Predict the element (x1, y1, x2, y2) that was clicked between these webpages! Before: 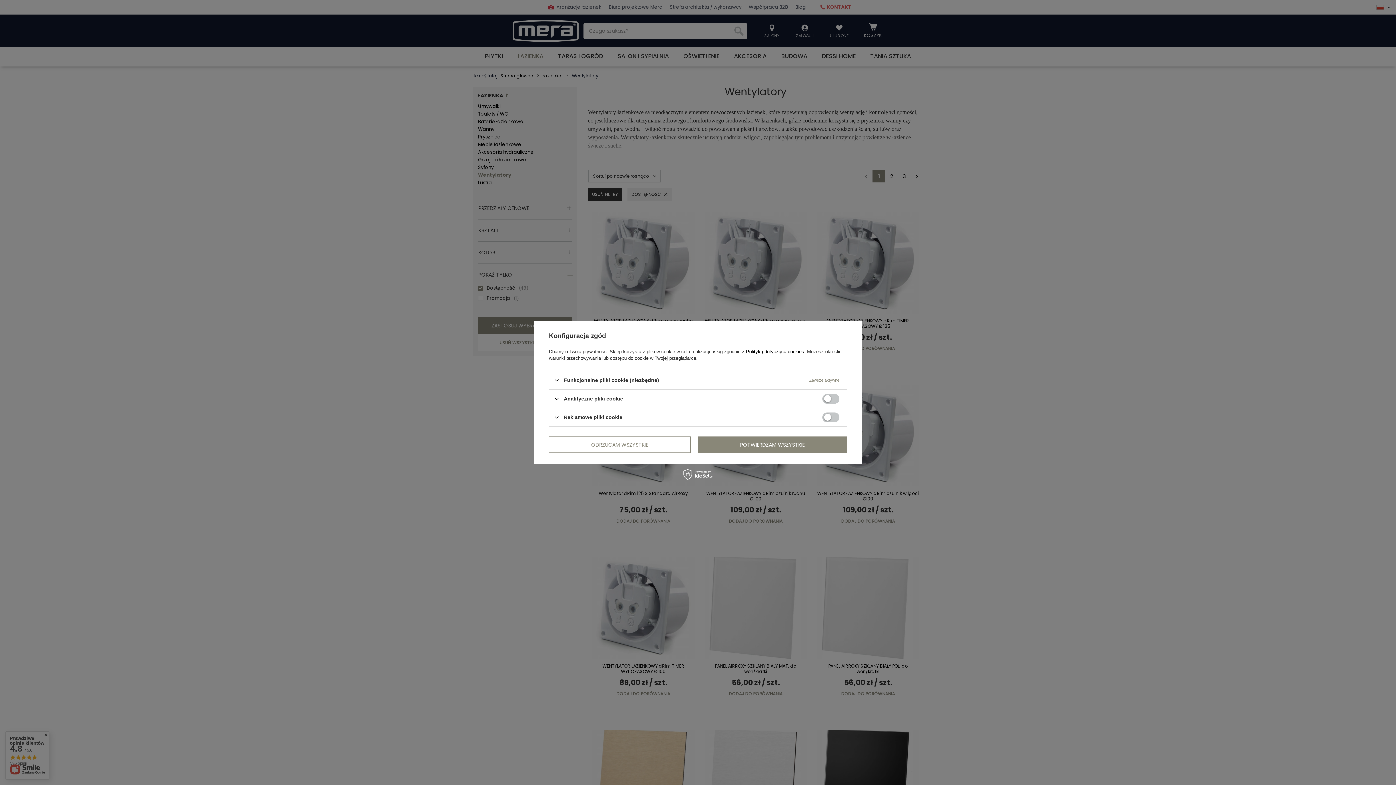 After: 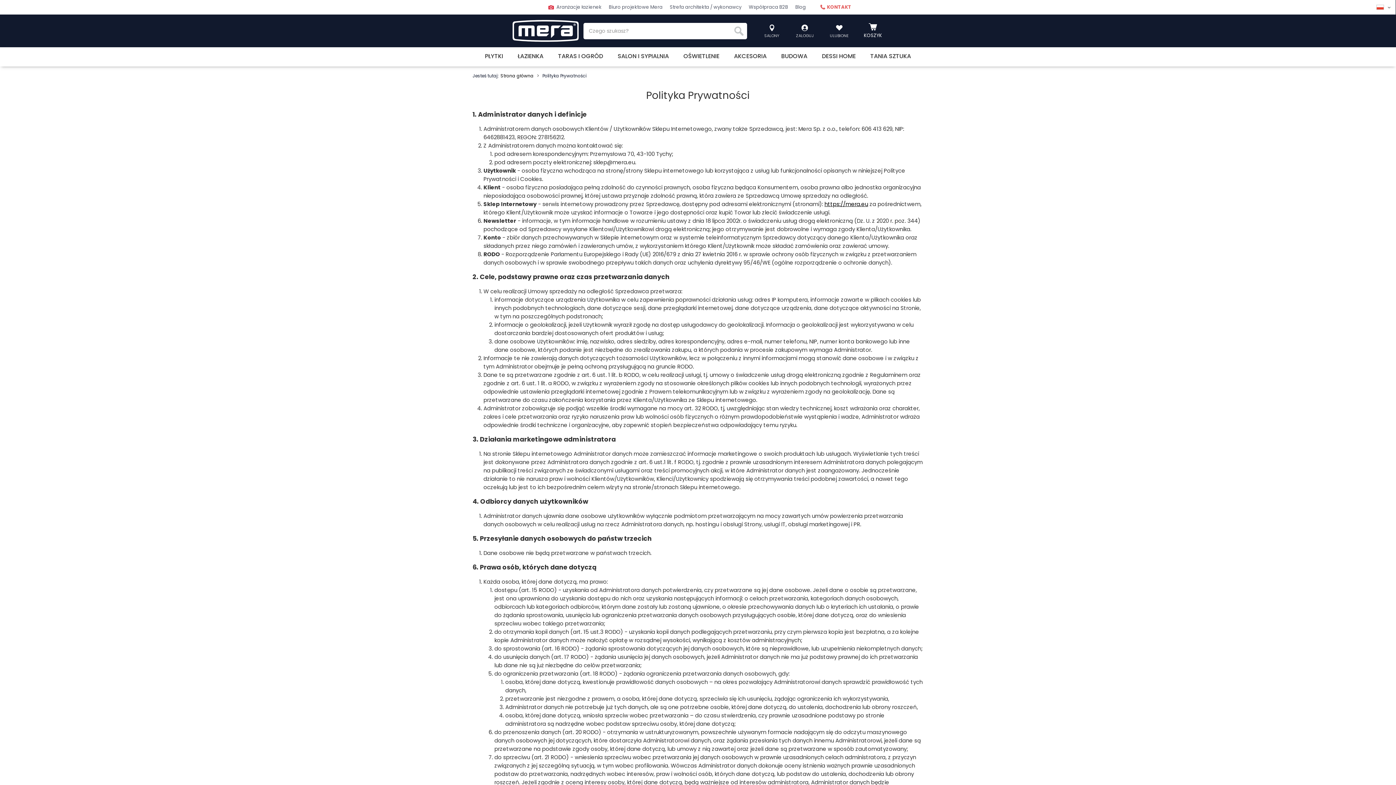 Action: label: Polityką dotyczącą cookies bbox: (746, 349, 804, 354)